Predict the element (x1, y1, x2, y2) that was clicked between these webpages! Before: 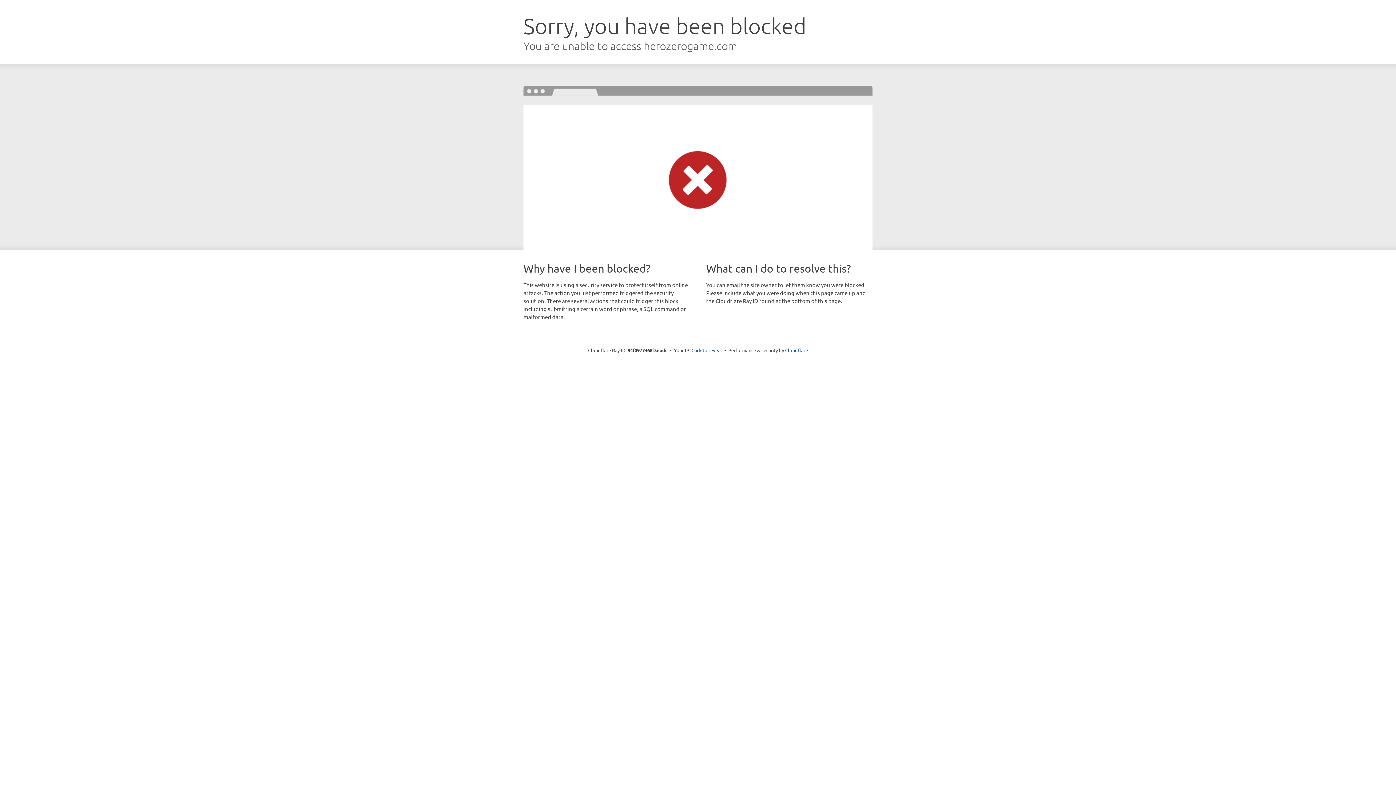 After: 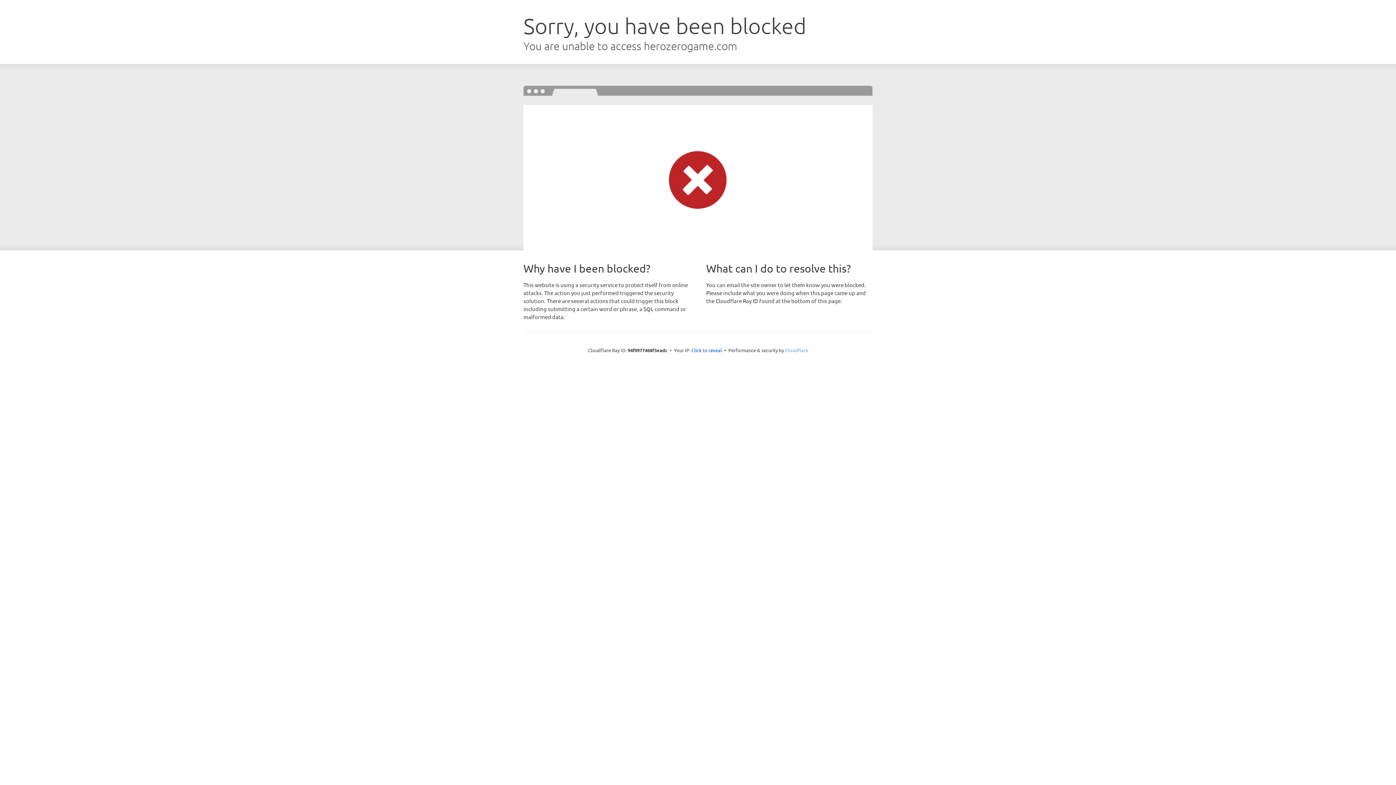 Action: bbox: (785, 347, 808, 353) label: Cloudflare